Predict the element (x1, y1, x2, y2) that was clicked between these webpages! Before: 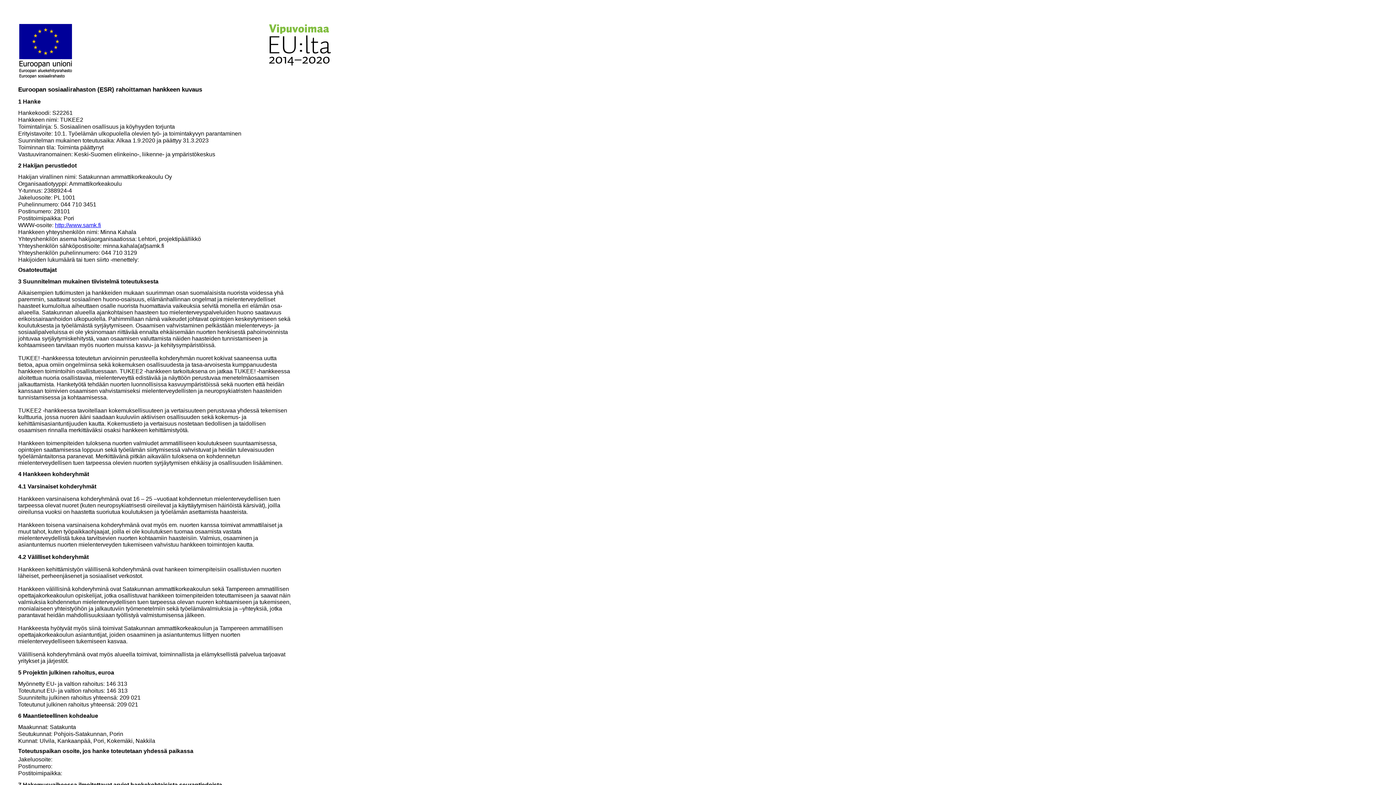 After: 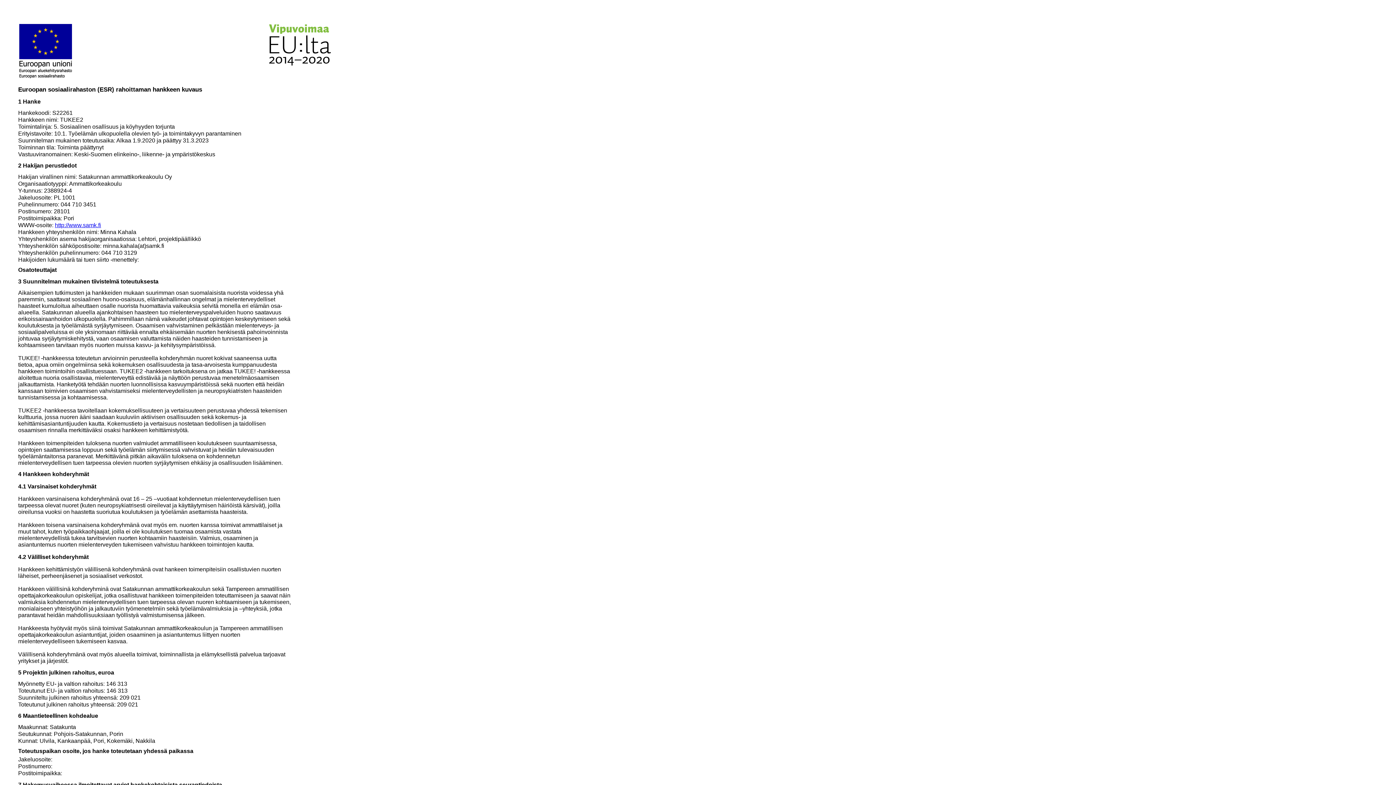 Action: bbox: (54, 222, 101, 228) label: http://www.samk.fi